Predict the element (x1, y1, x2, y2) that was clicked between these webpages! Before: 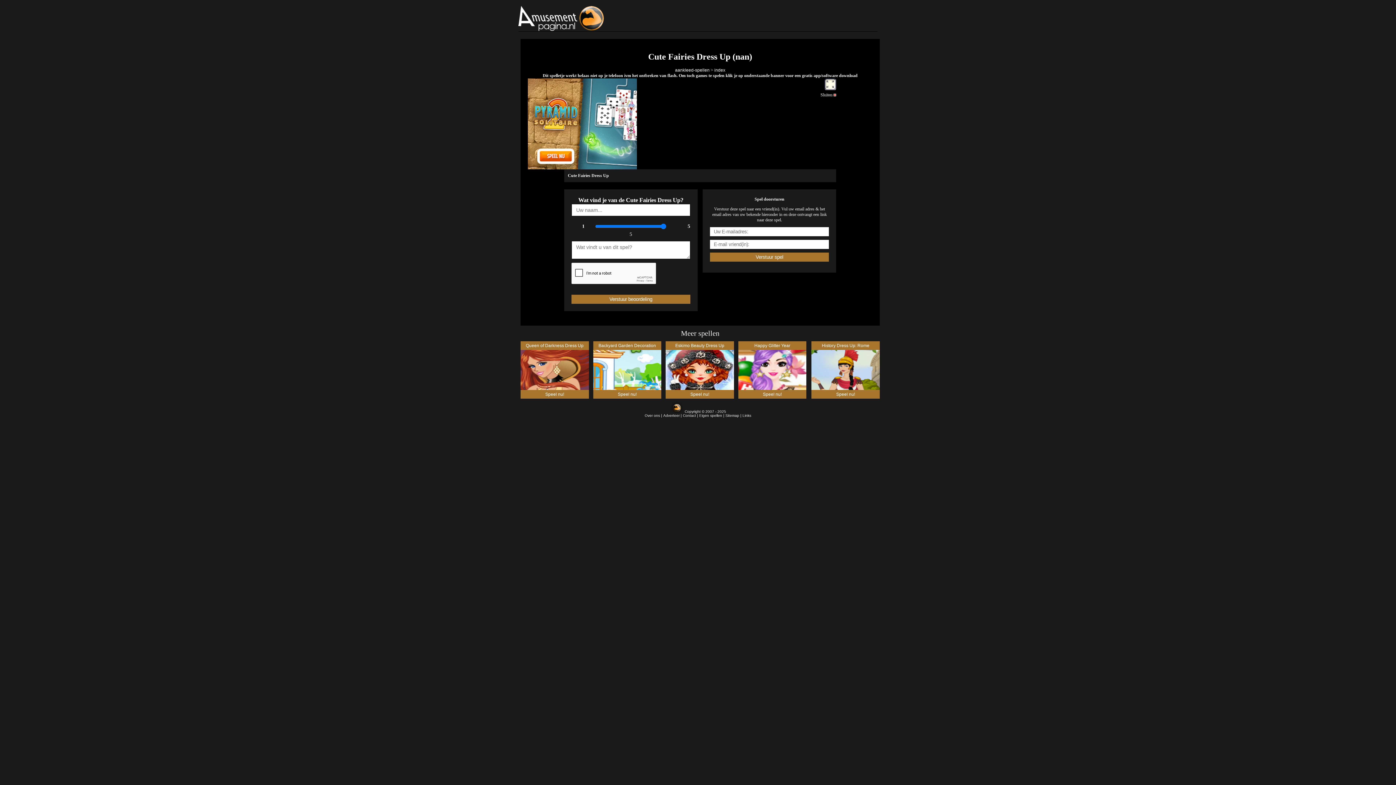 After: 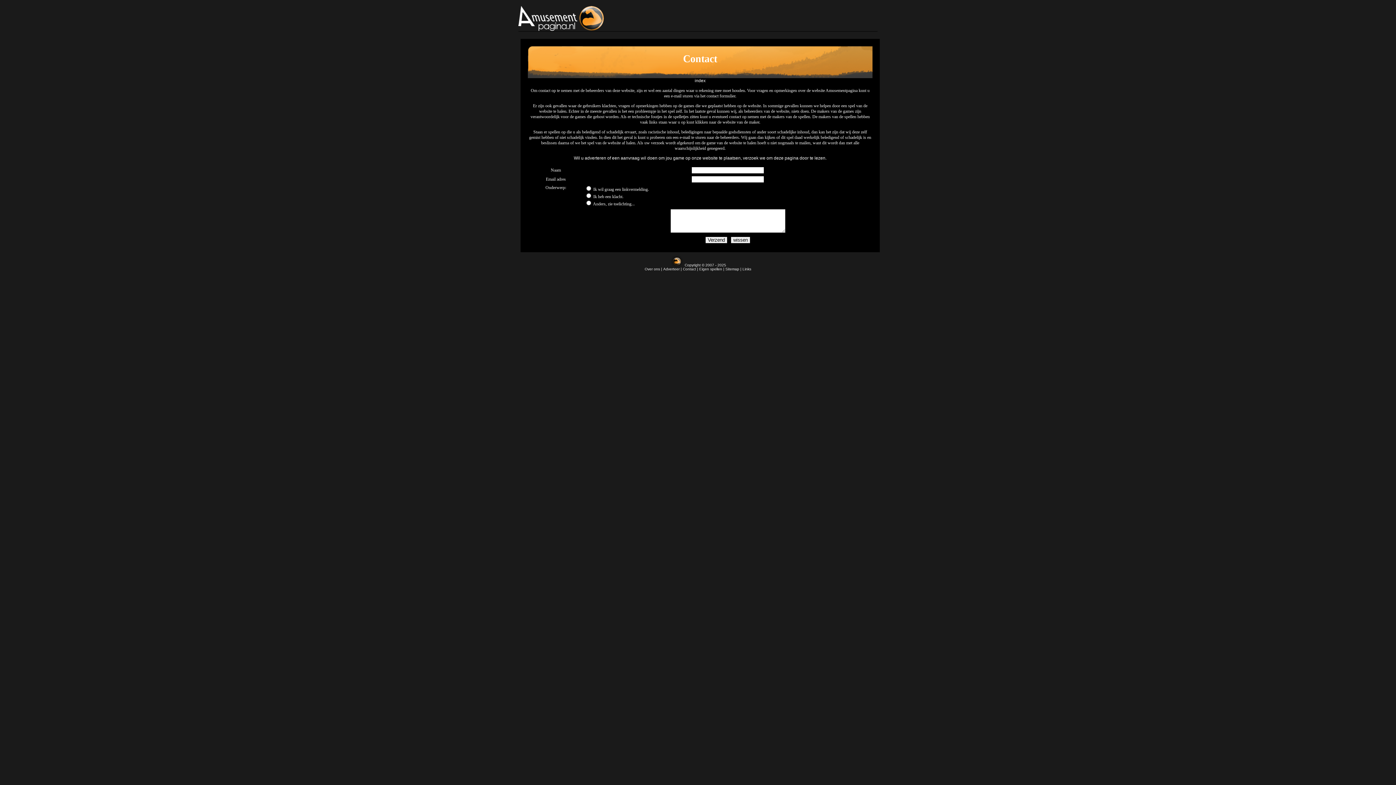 Action: bbox: (683, 413, 696, 417) label: Contact